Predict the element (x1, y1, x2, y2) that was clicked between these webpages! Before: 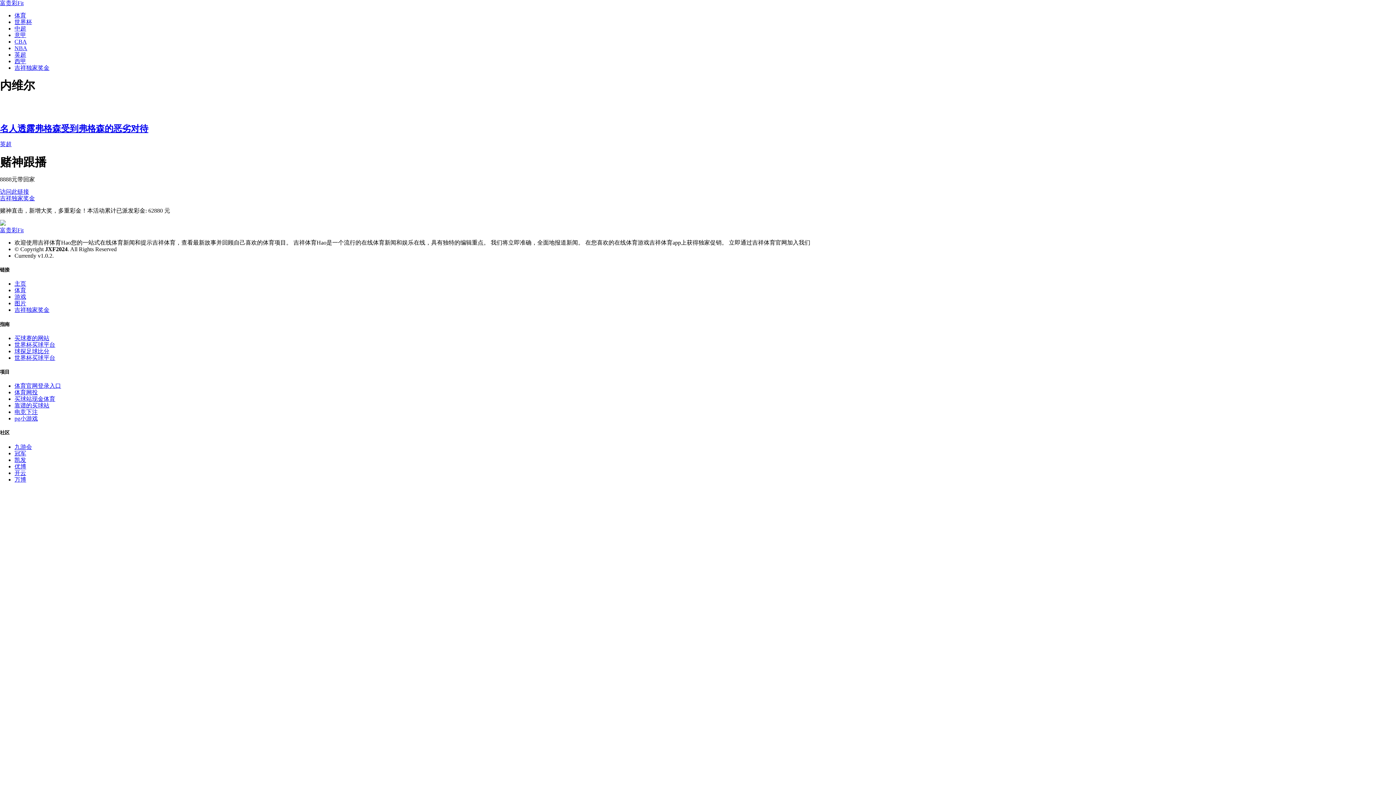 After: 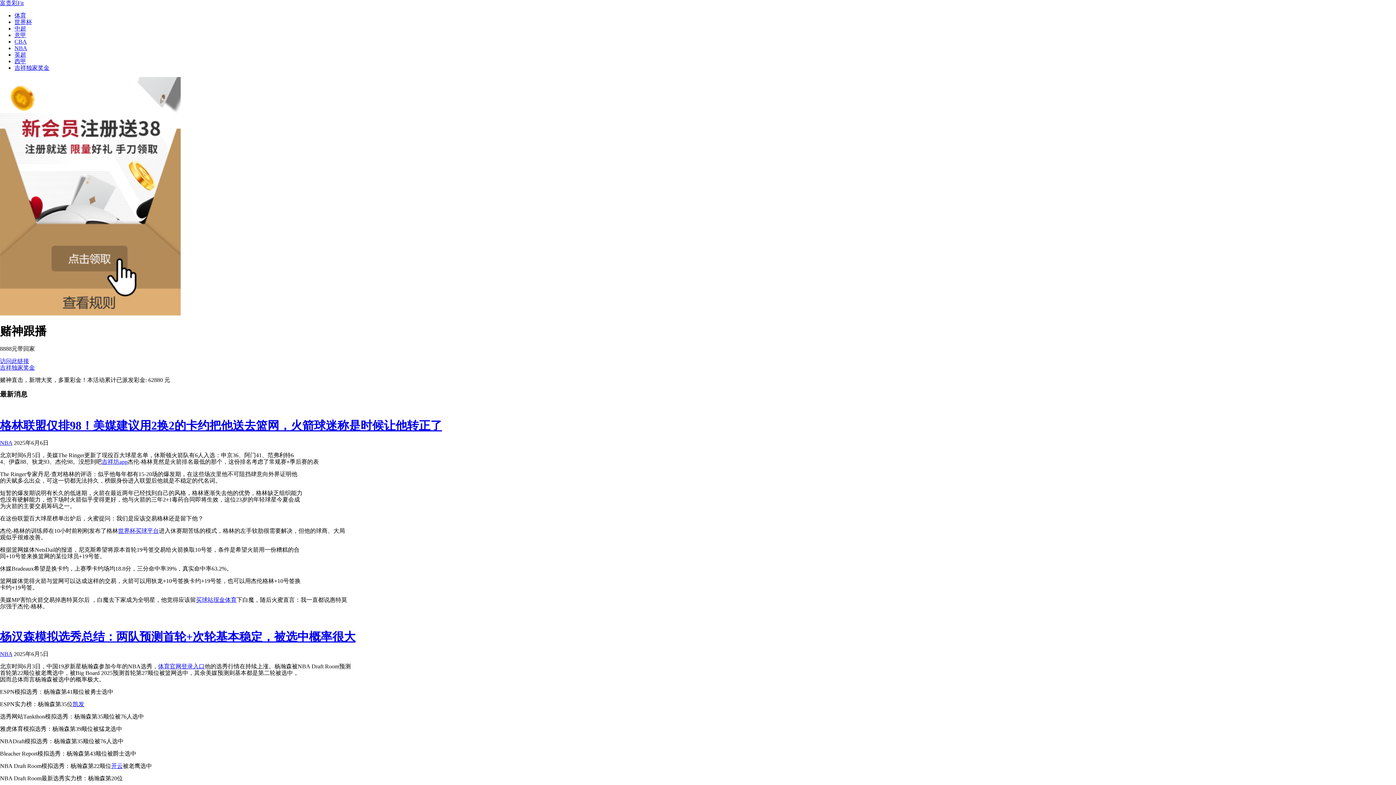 Action: bbox: (14, 280, 26, 287) label: 主页